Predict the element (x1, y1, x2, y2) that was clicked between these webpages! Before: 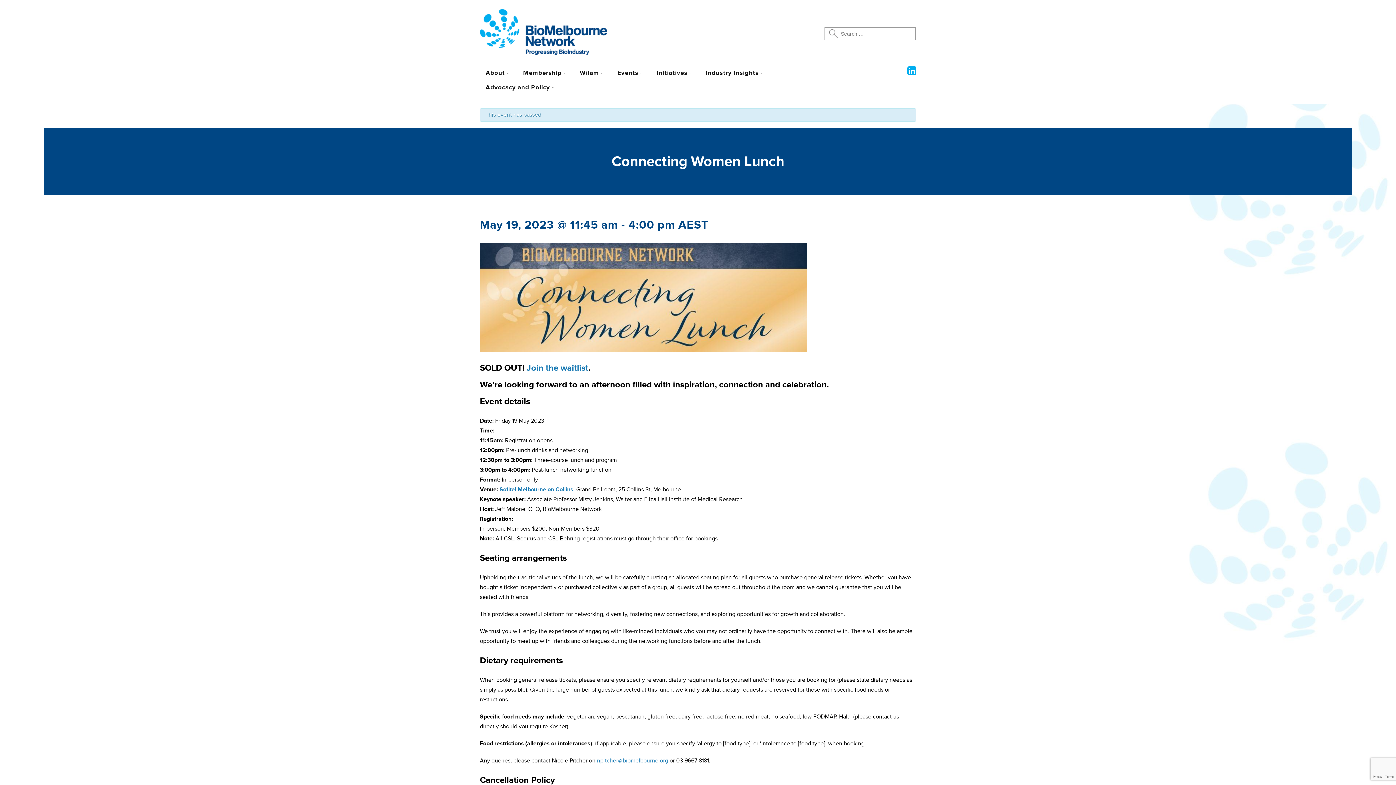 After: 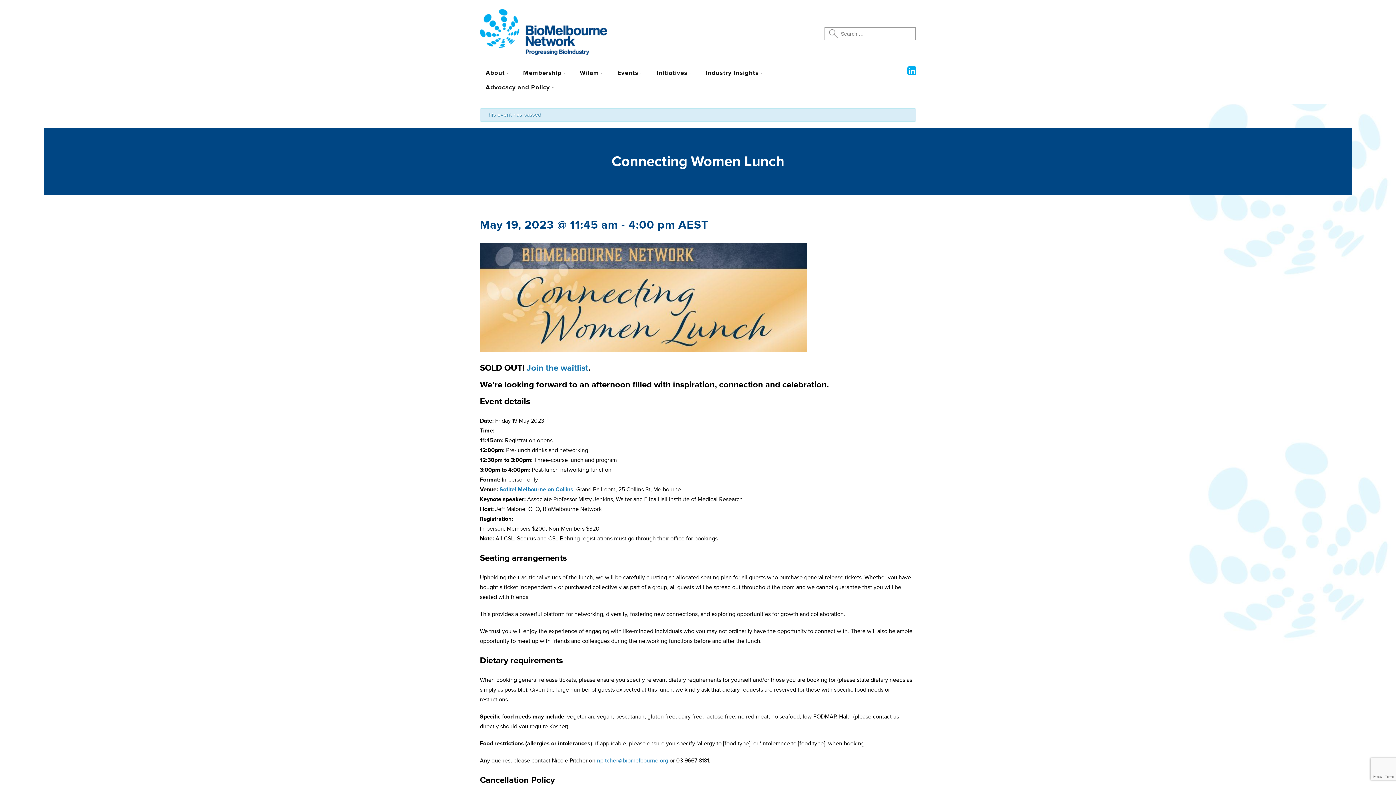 Action: bbox: (597, 757, 668, 764) label: npitcher@biomelbourne.org